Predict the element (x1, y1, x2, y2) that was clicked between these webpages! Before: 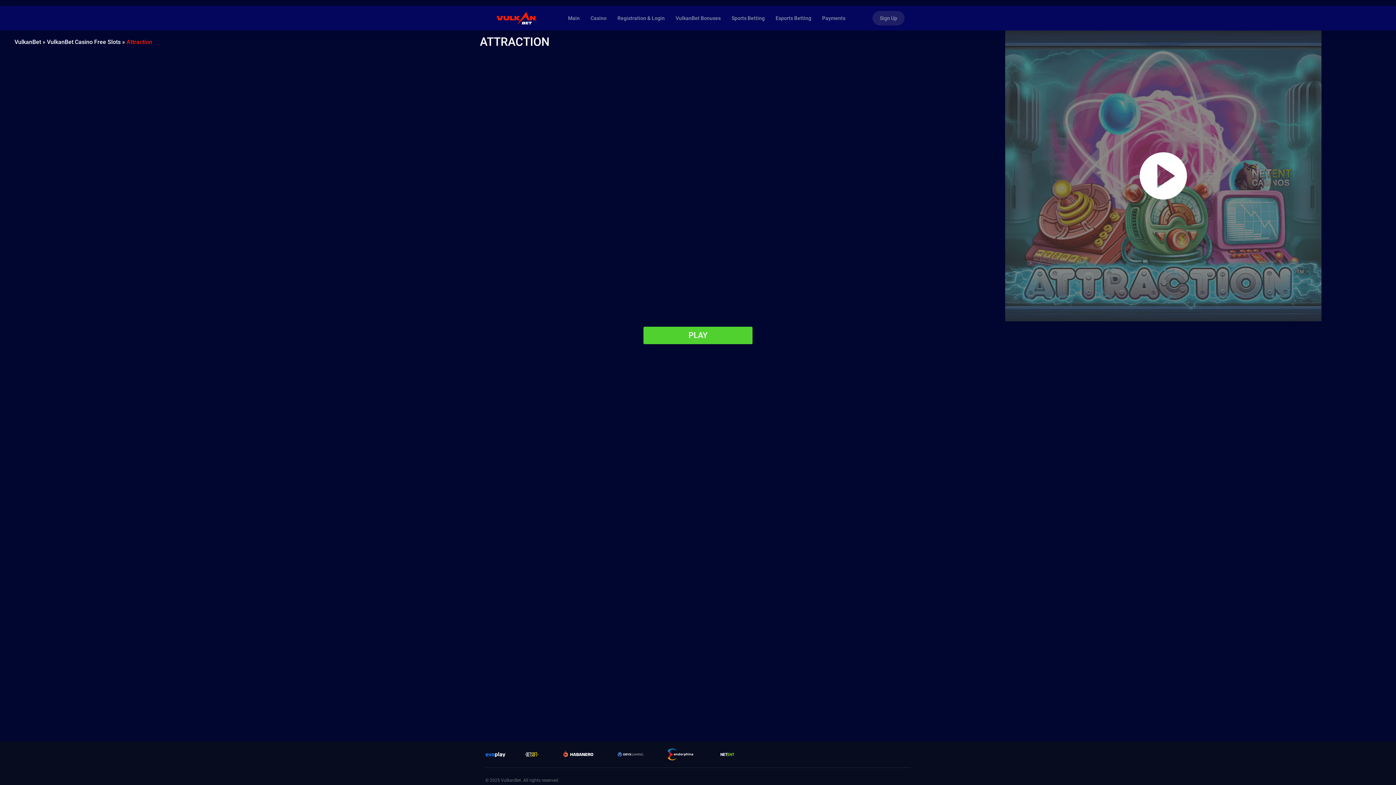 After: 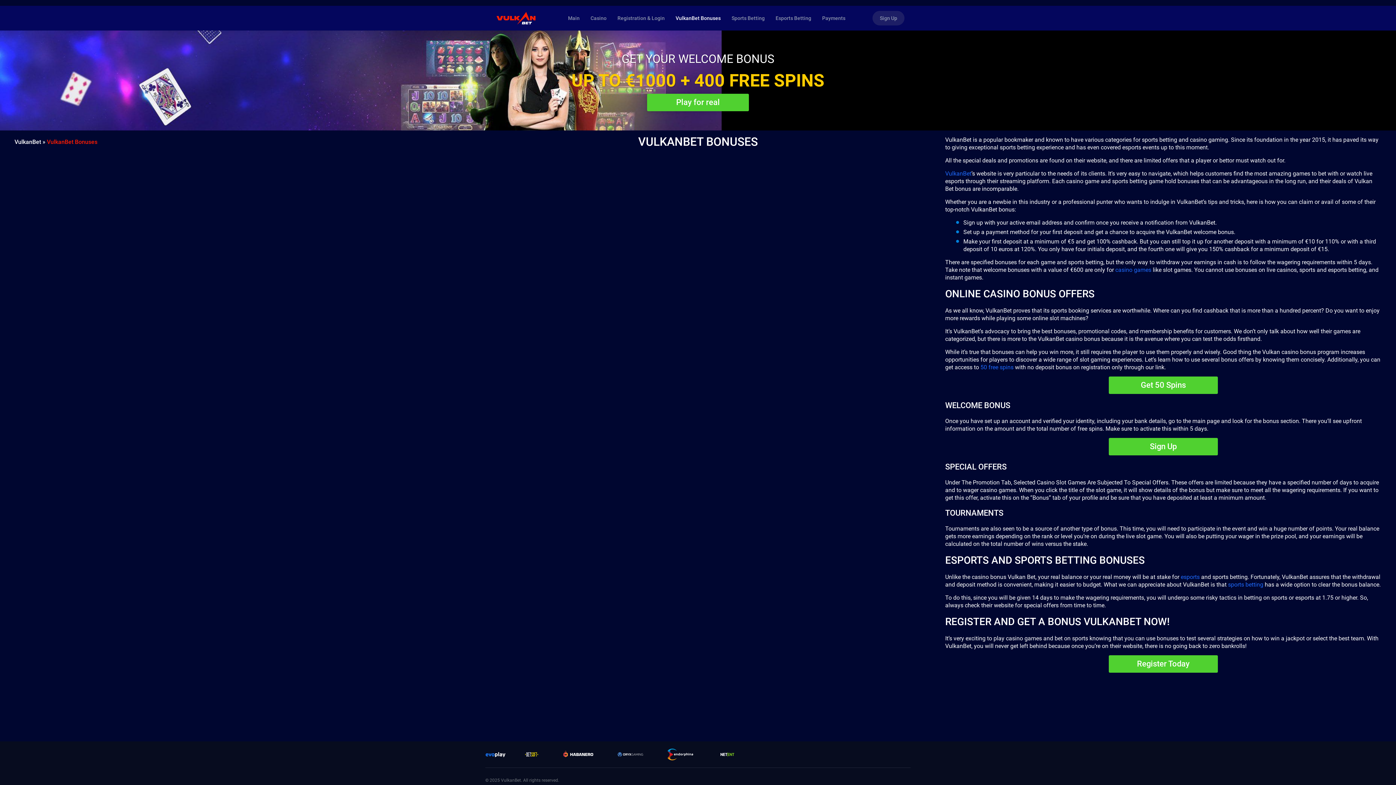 Action: bbox: (670, 13, 726, 22) label: VulkanBet Bonuses